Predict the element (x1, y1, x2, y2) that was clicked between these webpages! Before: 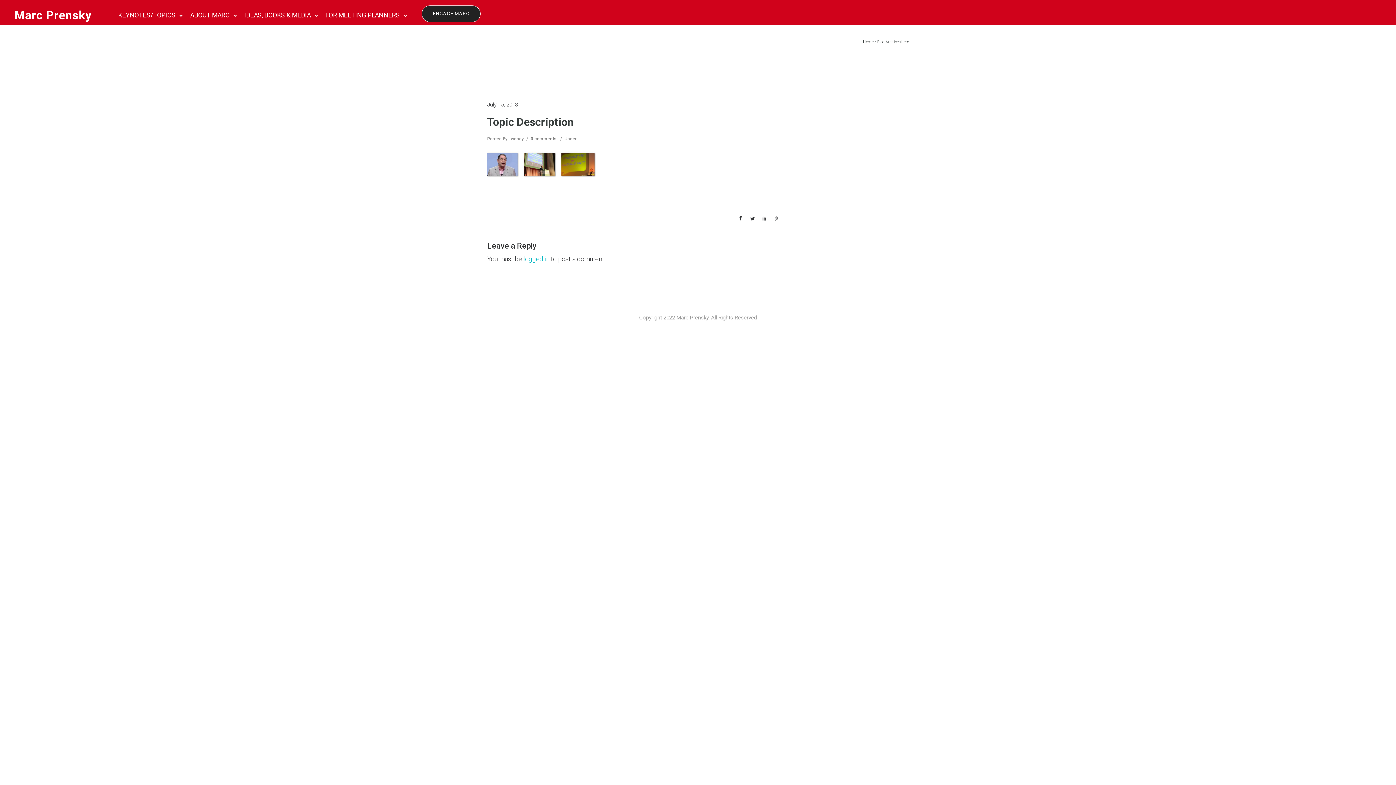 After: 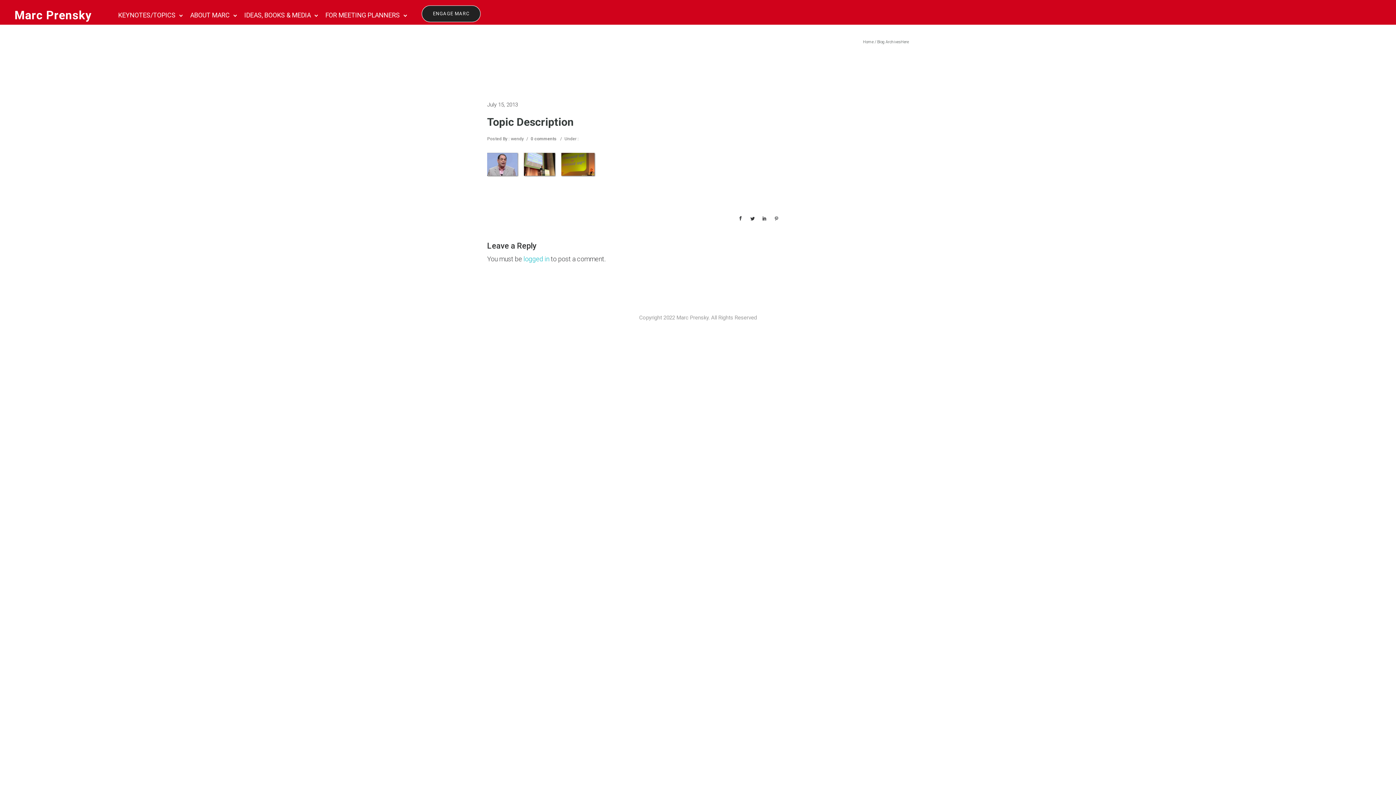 Action: bbox: (487, 113, 574, 130) label: Topic Description